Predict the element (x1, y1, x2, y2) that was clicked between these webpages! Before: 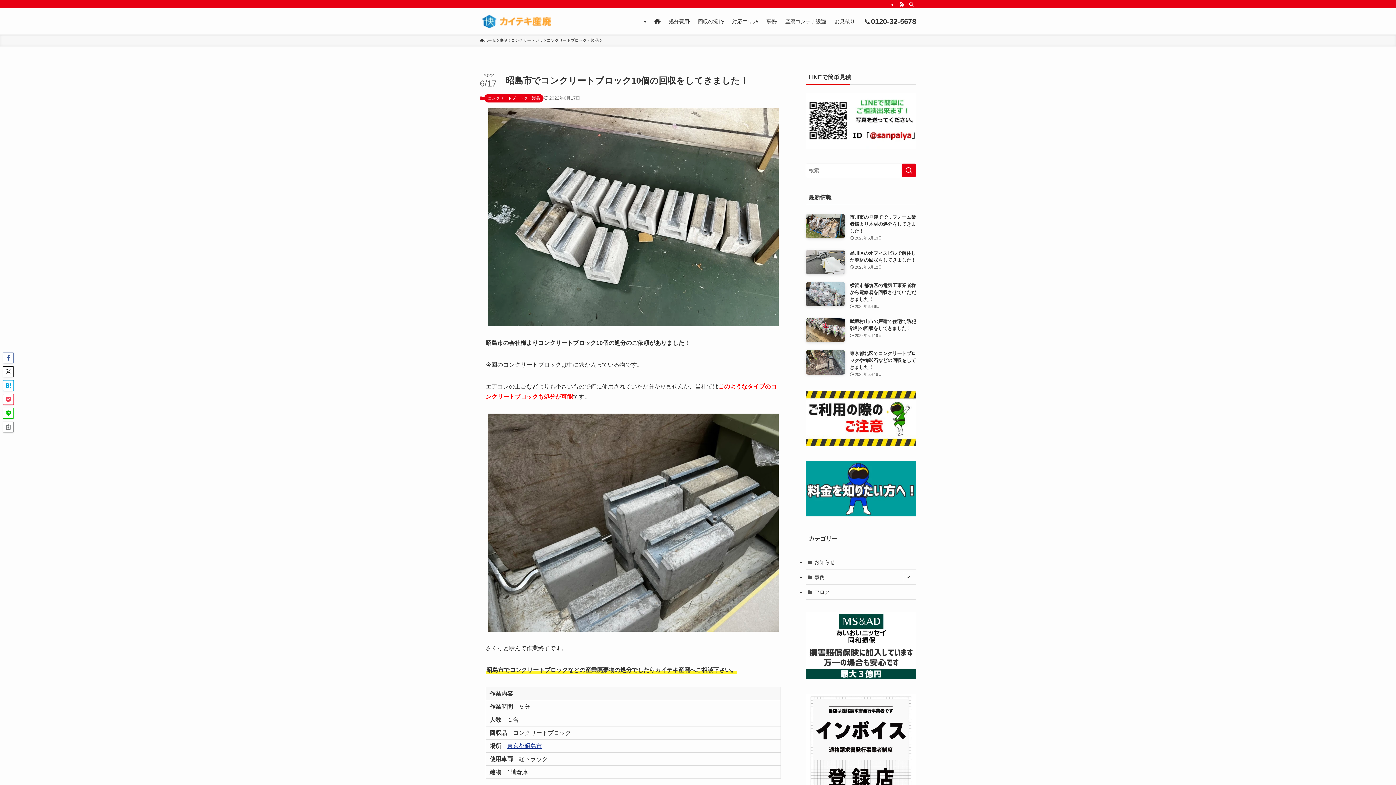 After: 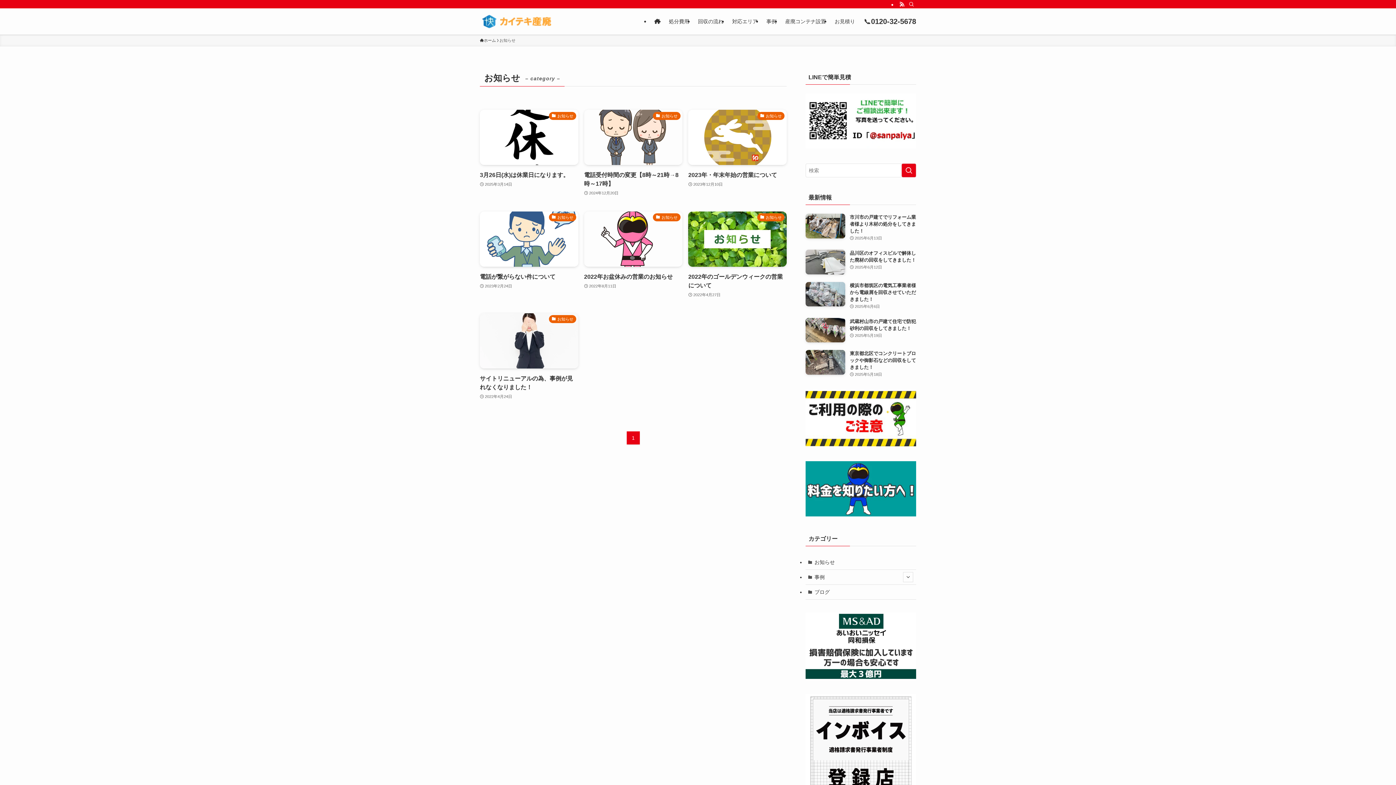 Action: label: お知らせ bbox: (805, 555, 916, 570)